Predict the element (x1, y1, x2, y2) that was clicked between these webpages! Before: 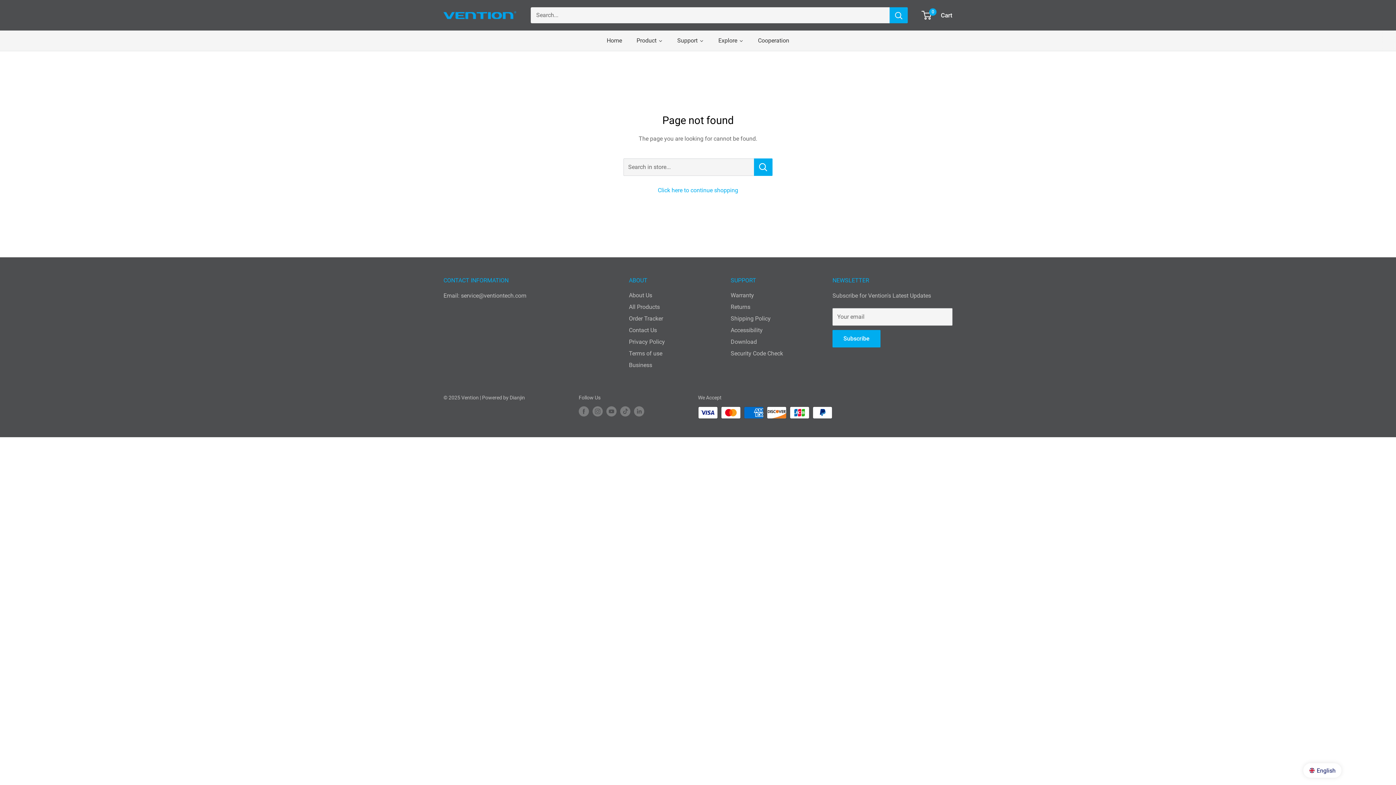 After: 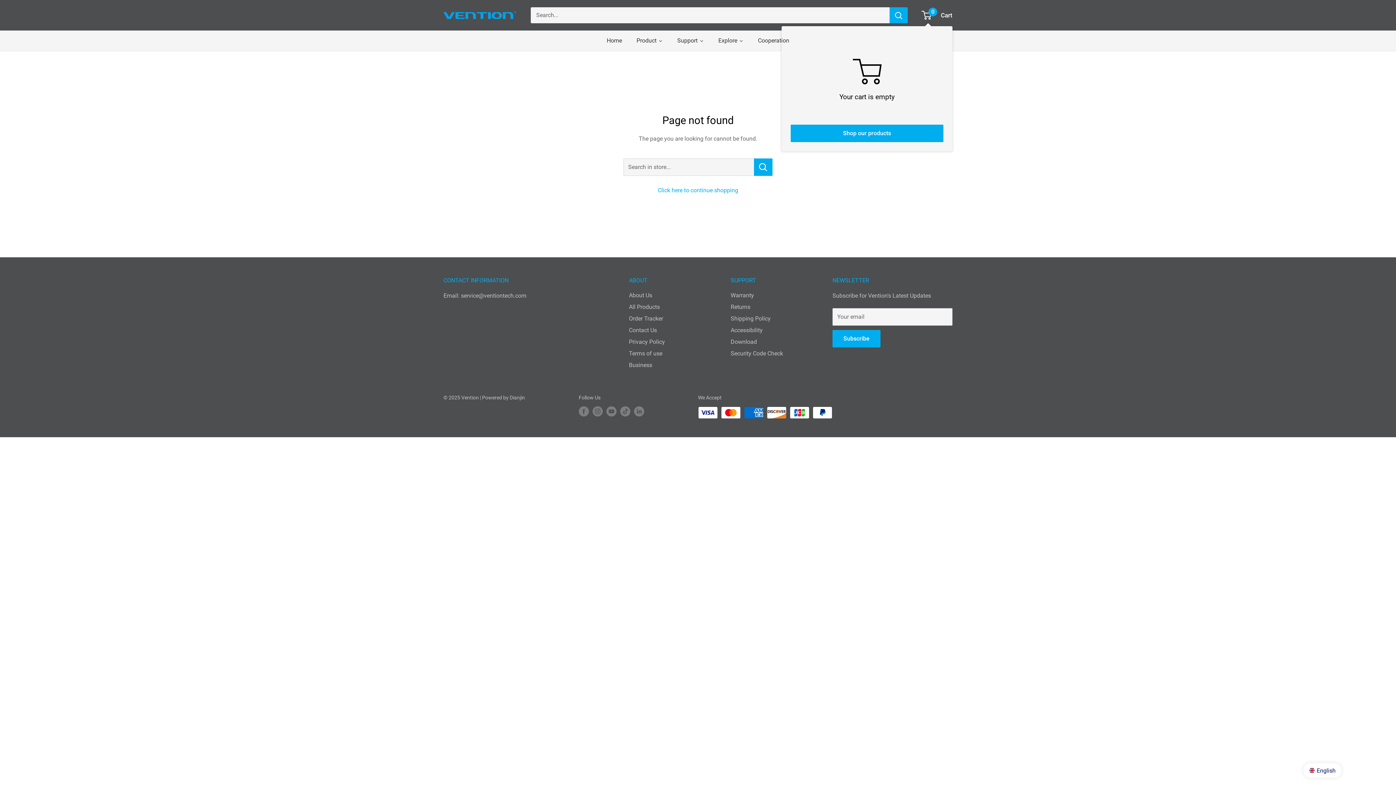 Action: label: 0
 Cart bbox: (922, 9, 952, 20)